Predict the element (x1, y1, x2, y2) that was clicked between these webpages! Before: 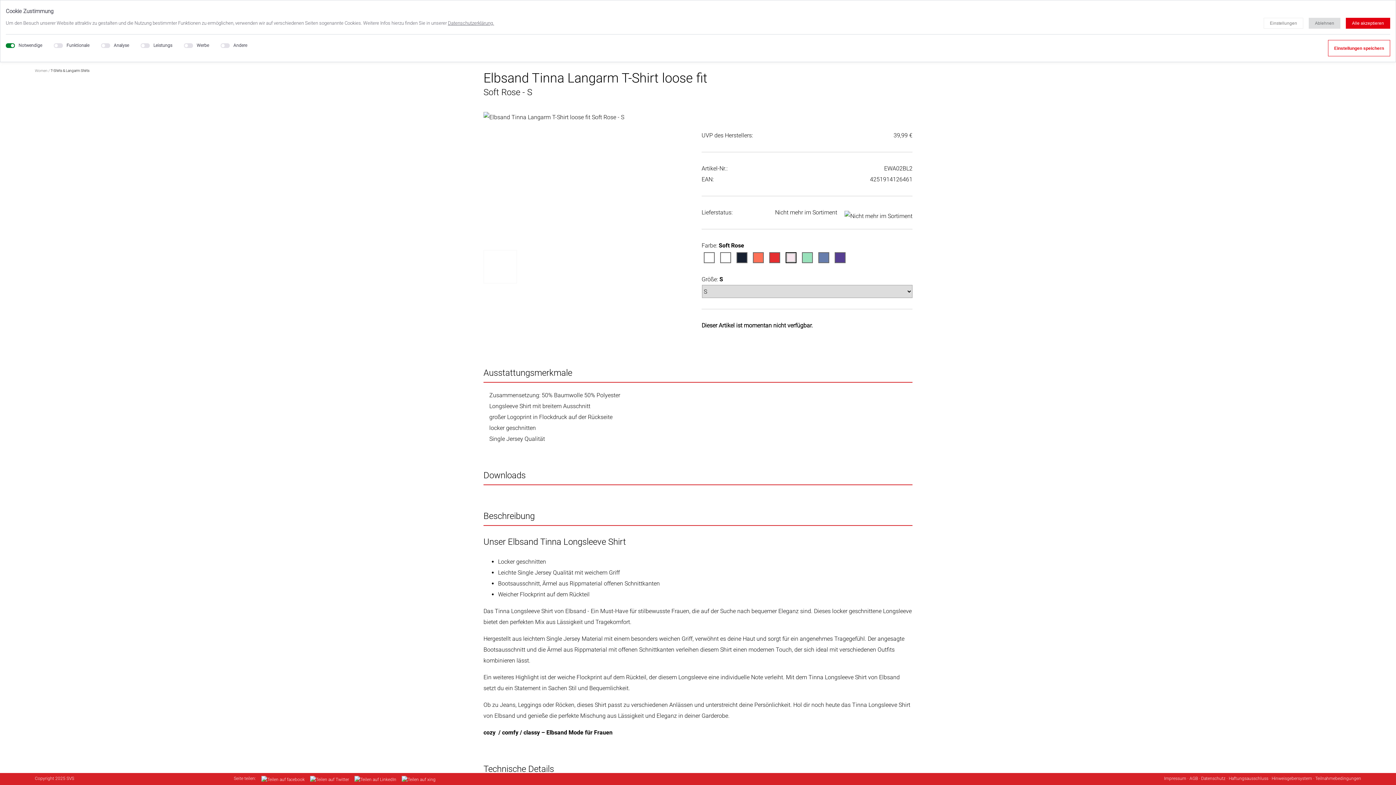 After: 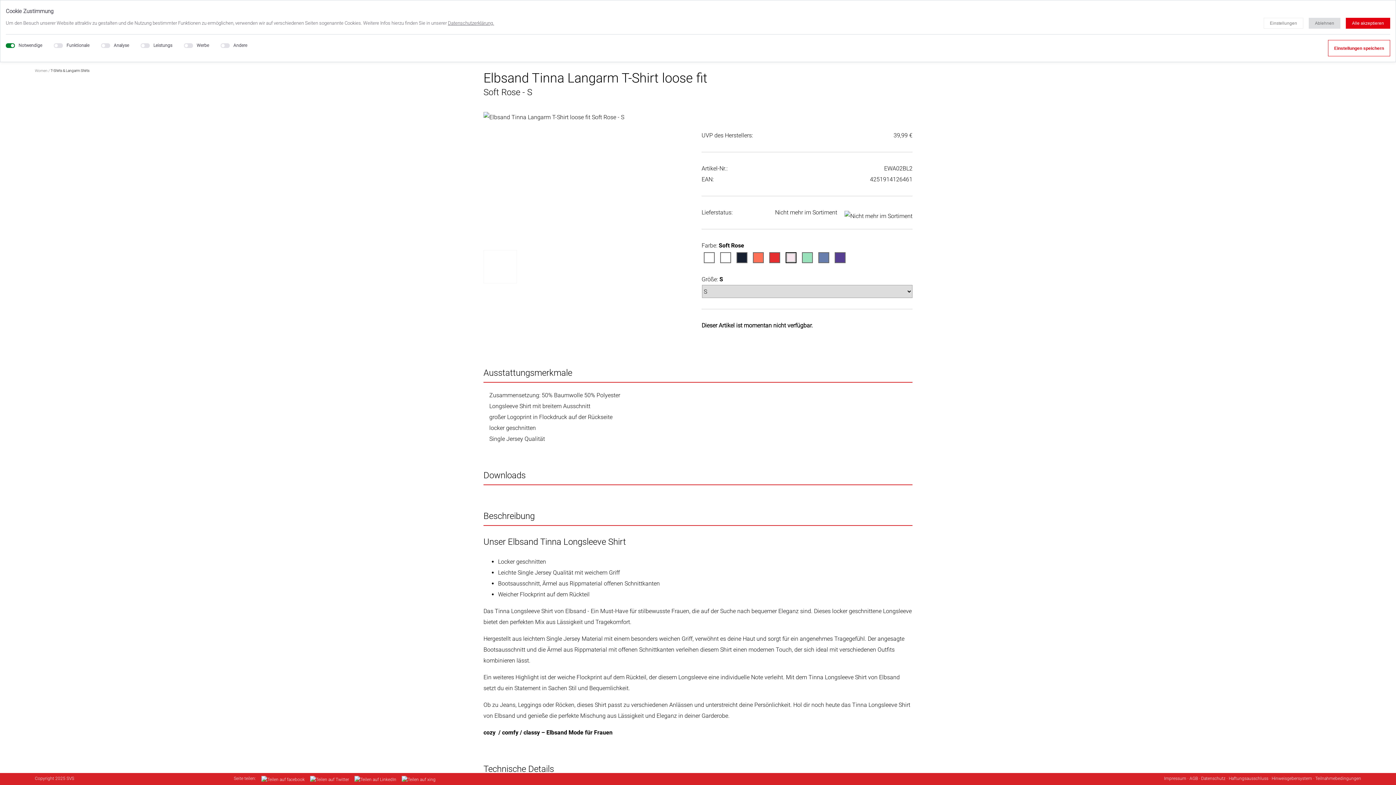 Action: label: Datenschutzerklärung. bbox: (448, 20, 494, 25)